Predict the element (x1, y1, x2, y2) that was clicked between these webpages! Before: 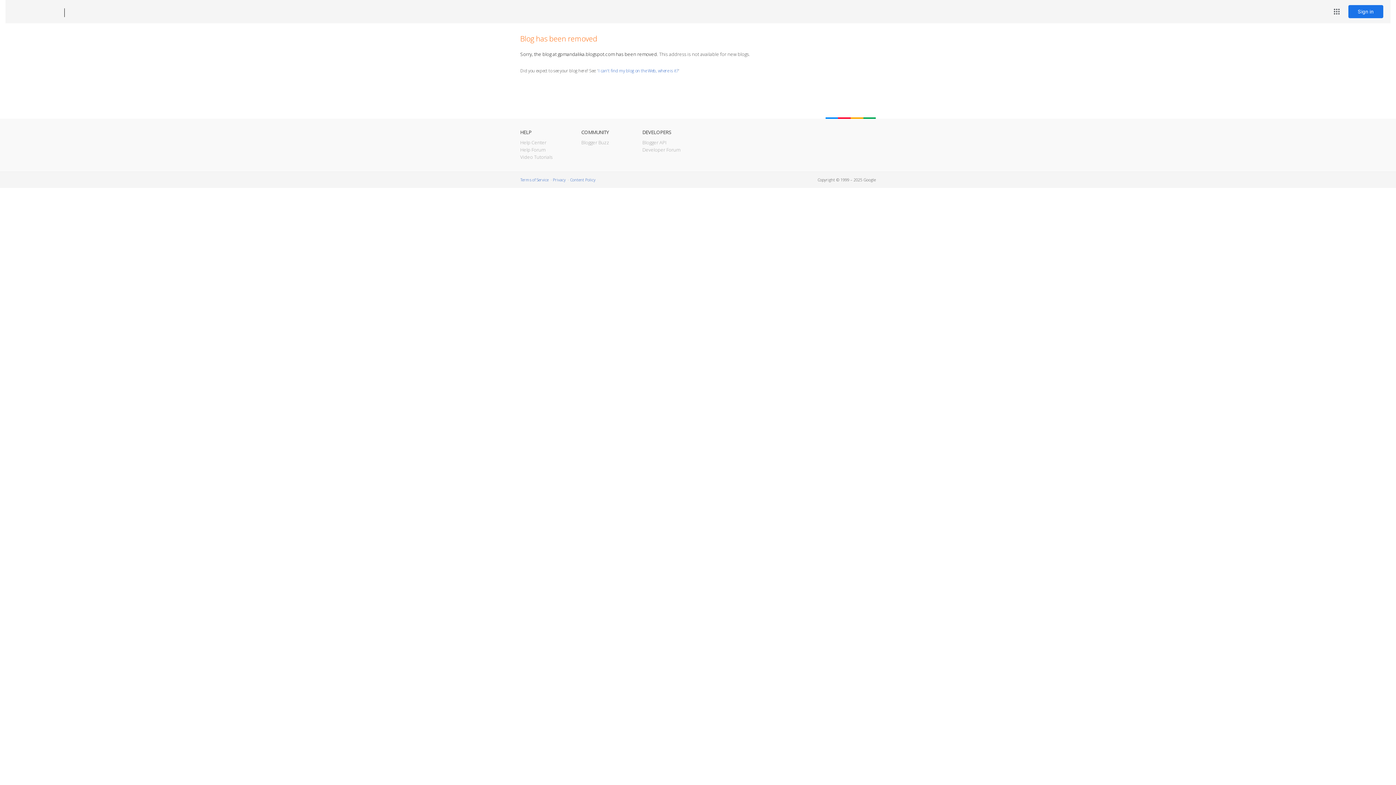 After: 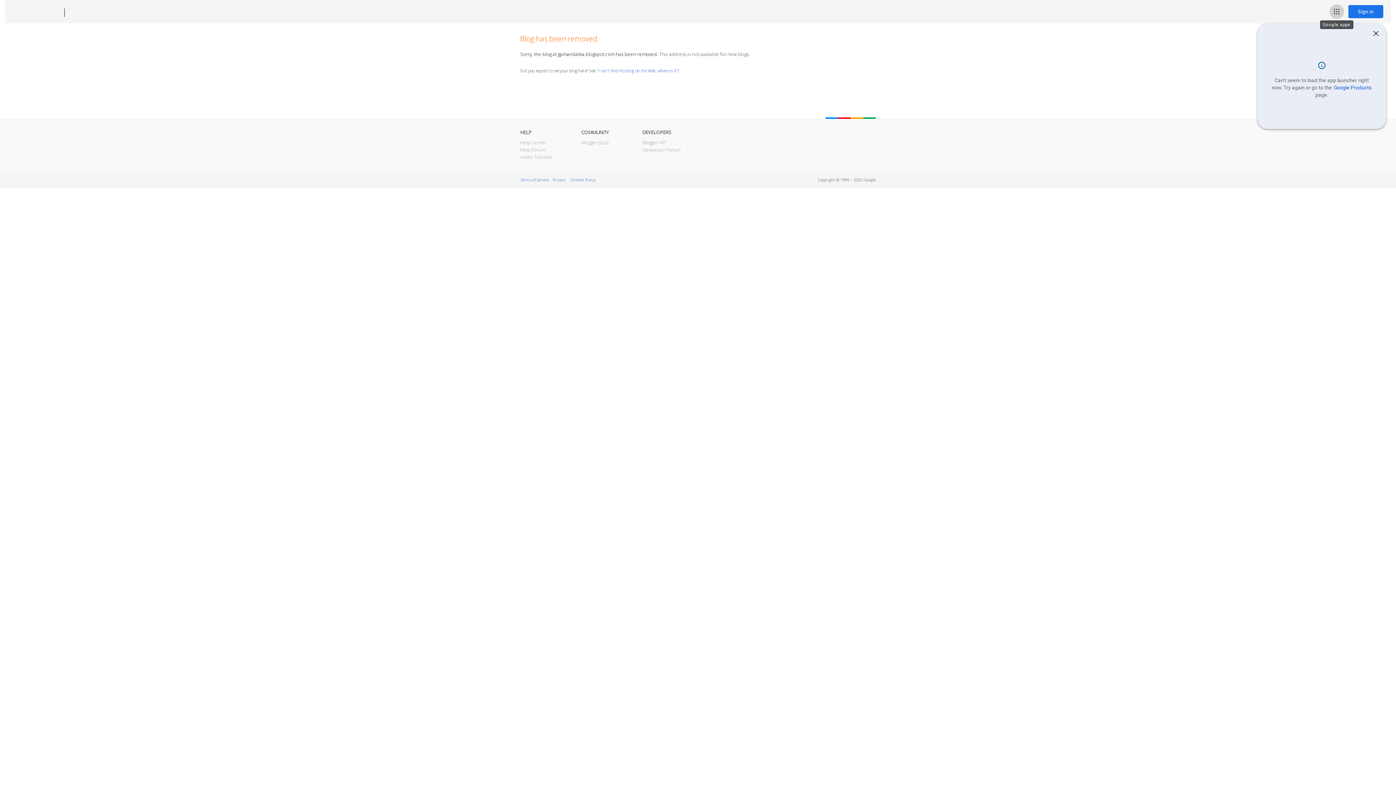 Action: label: Google apps bbox: (1329, 4, 1344, 18)